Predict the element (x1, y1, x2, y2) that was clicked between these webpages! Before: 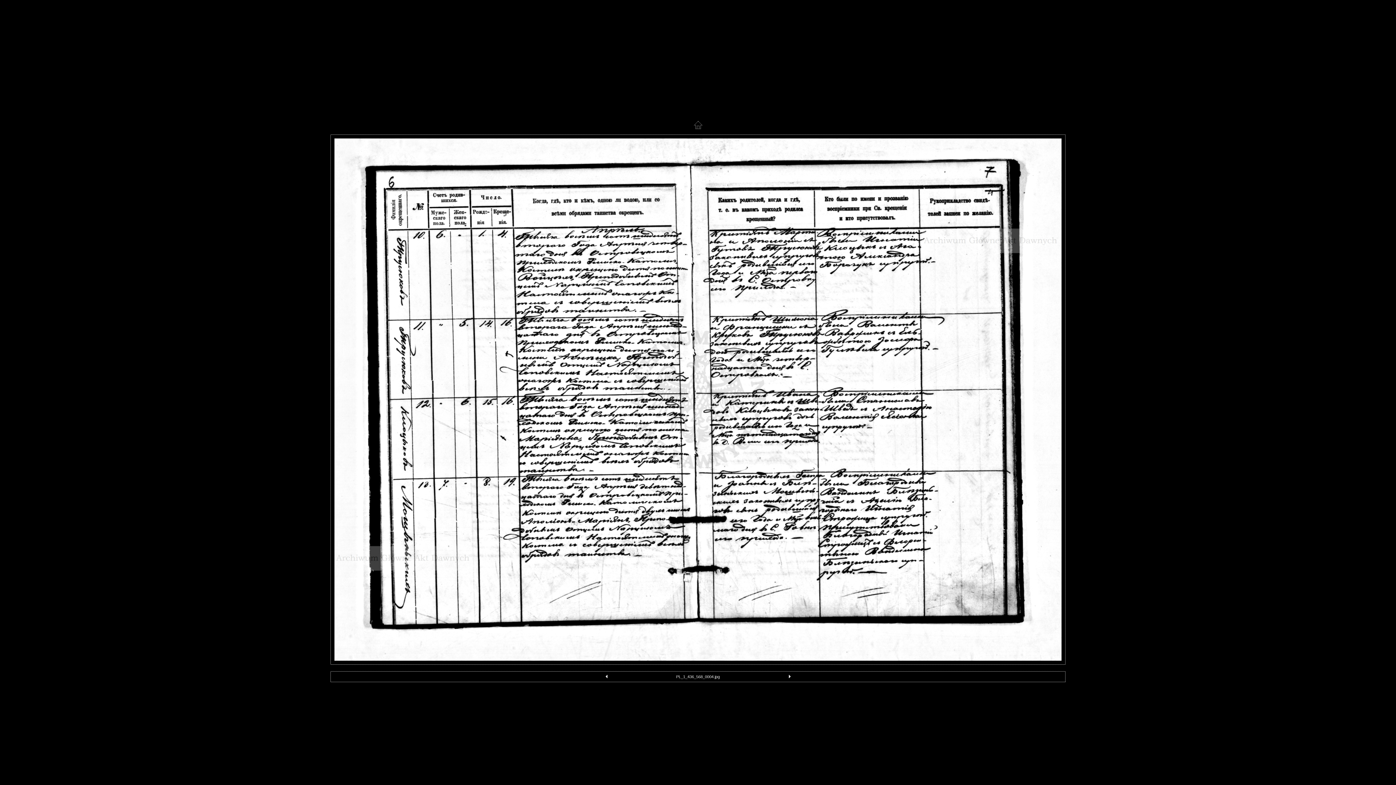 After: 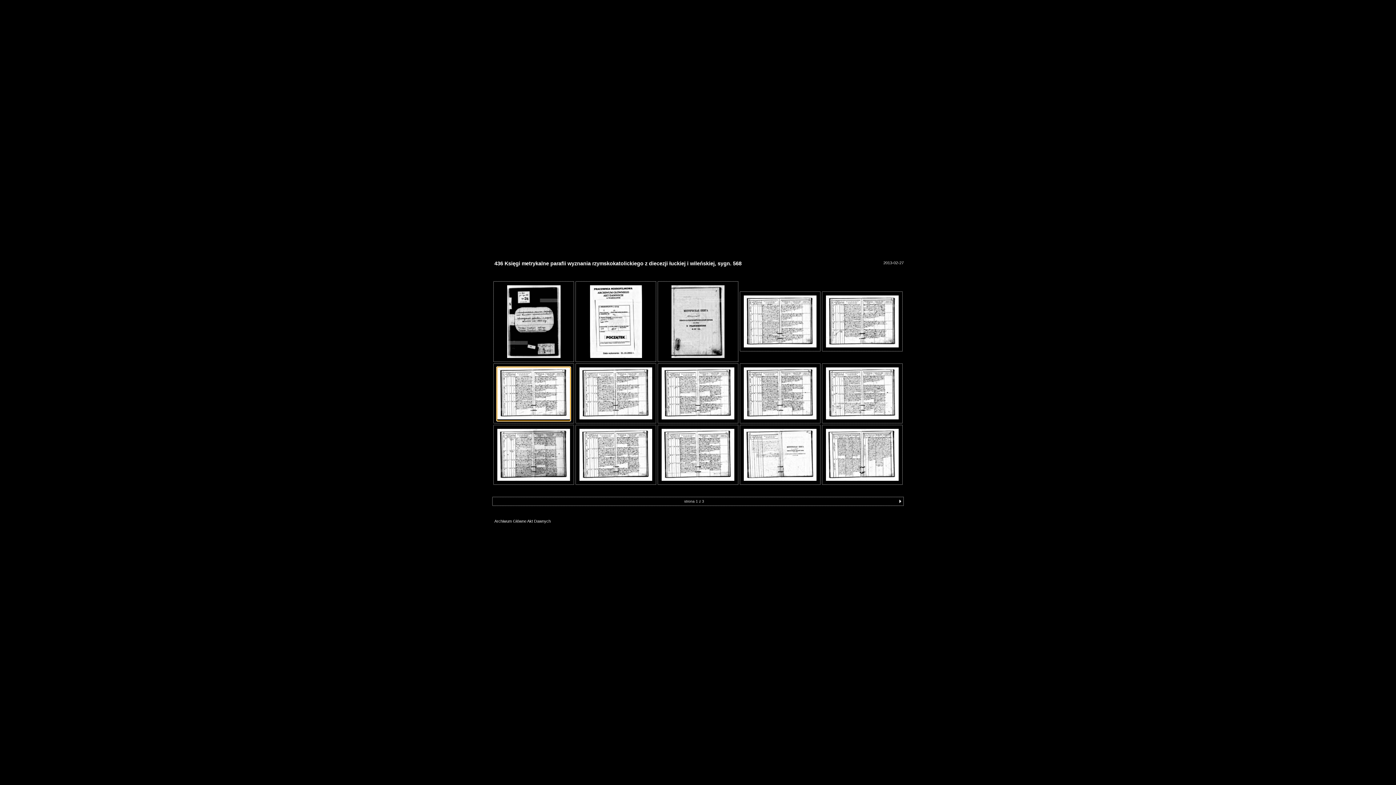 Action: bbox: (694, 129, 702, 135)